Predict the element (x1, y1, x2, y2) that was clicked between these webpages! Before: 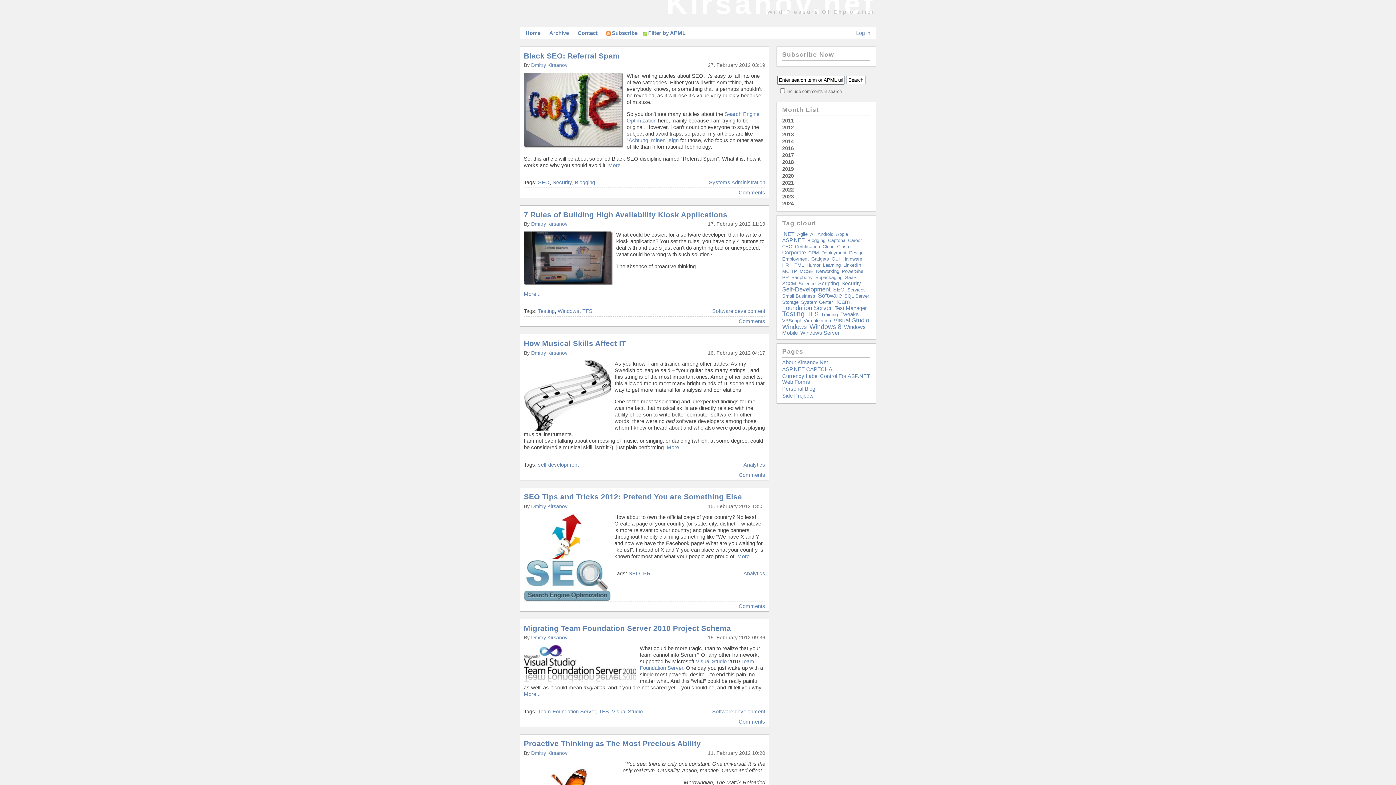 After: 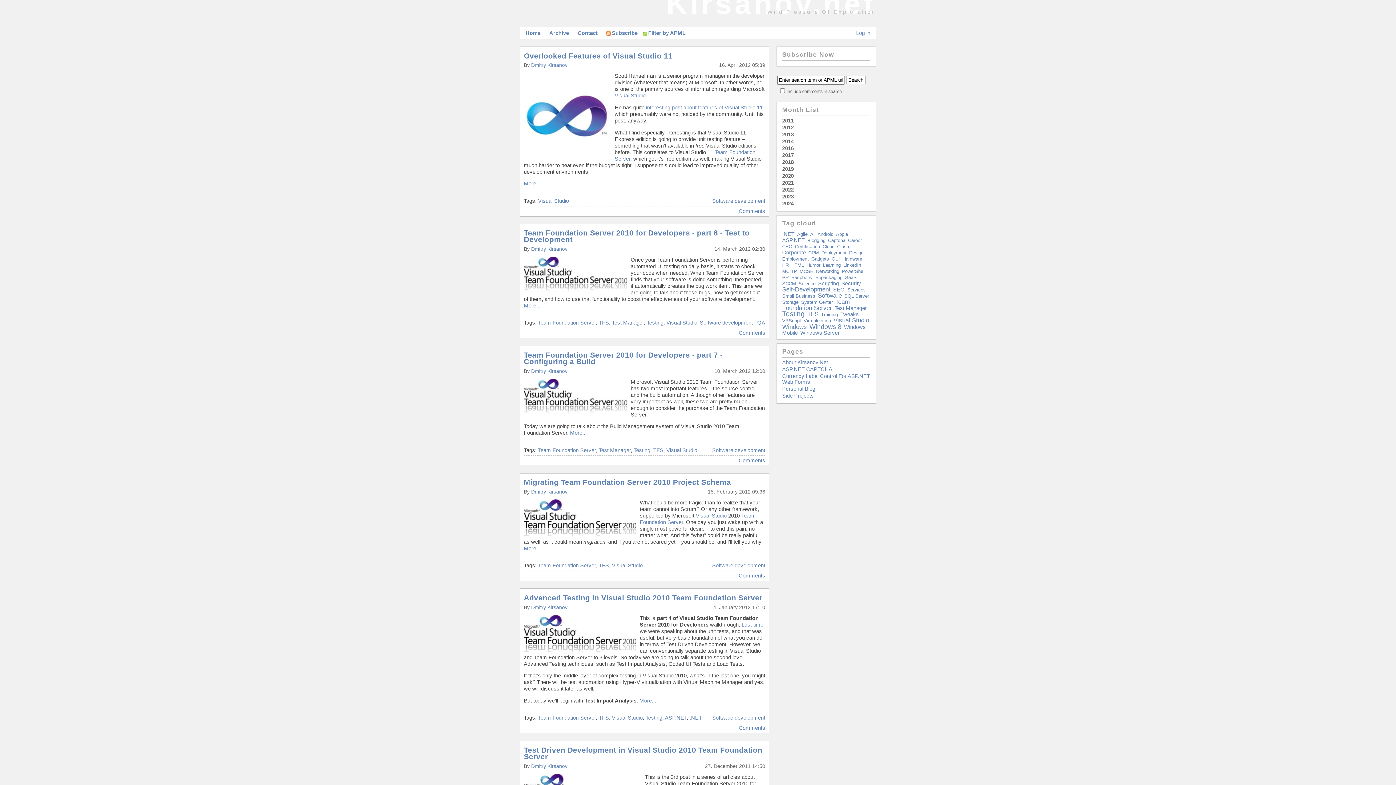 Action: label: Visual Studio bbox: (833, 317, 869, 324)